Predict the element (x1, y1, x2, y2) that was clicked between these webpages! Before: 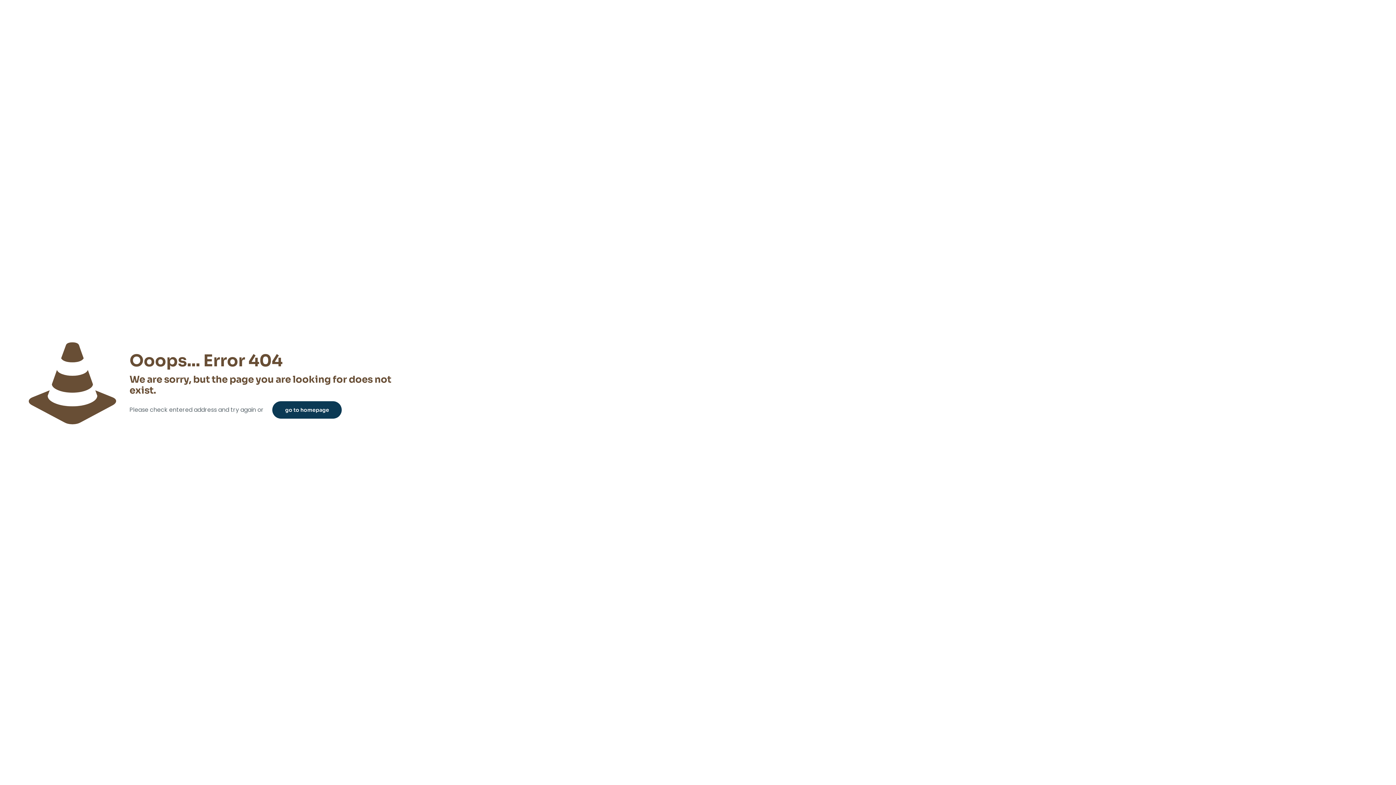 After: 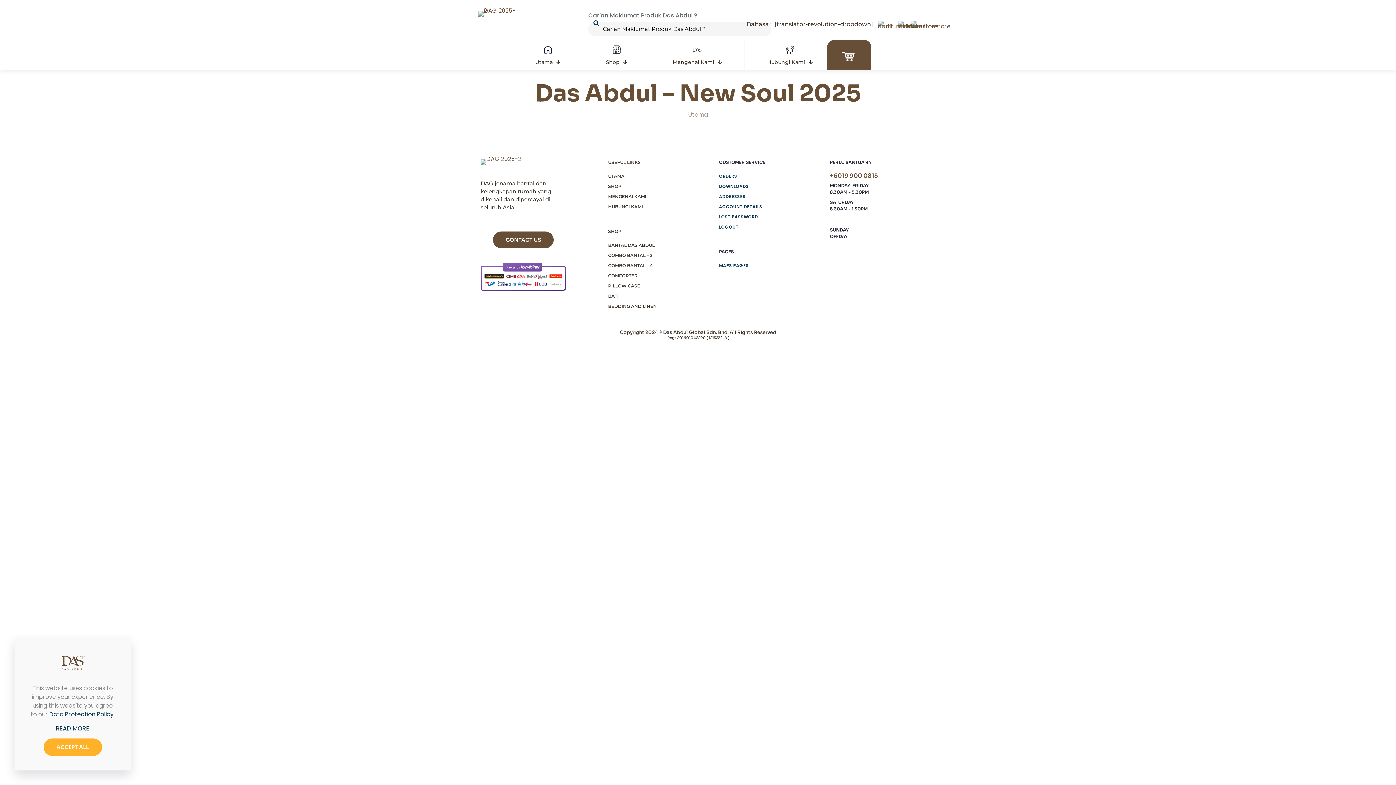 Action: label: go to homepage bbox: (272, 401, 341, 418)